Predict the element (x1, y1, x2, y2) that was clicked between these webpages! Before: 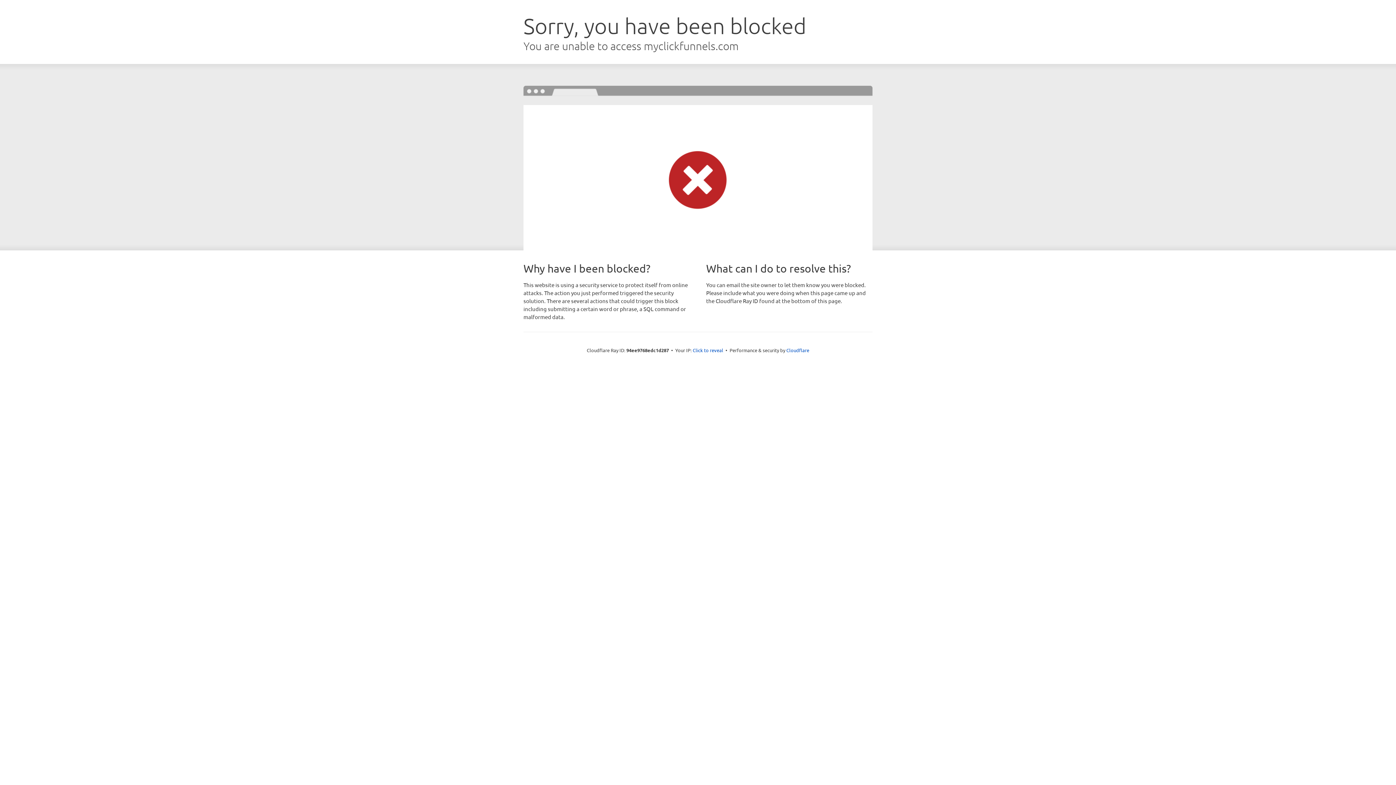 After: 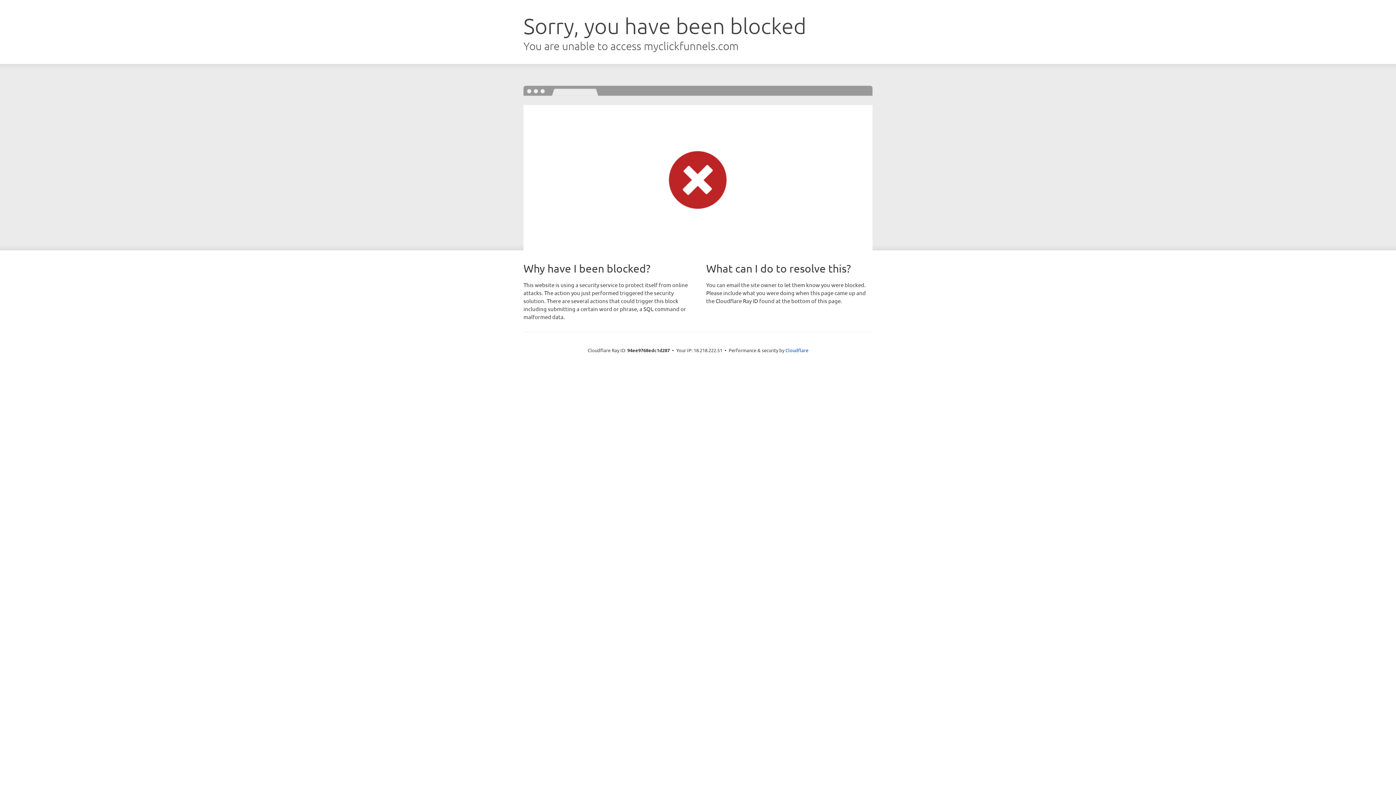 Action: label: Click to reveal bbox: (692, 346, 723, 353)